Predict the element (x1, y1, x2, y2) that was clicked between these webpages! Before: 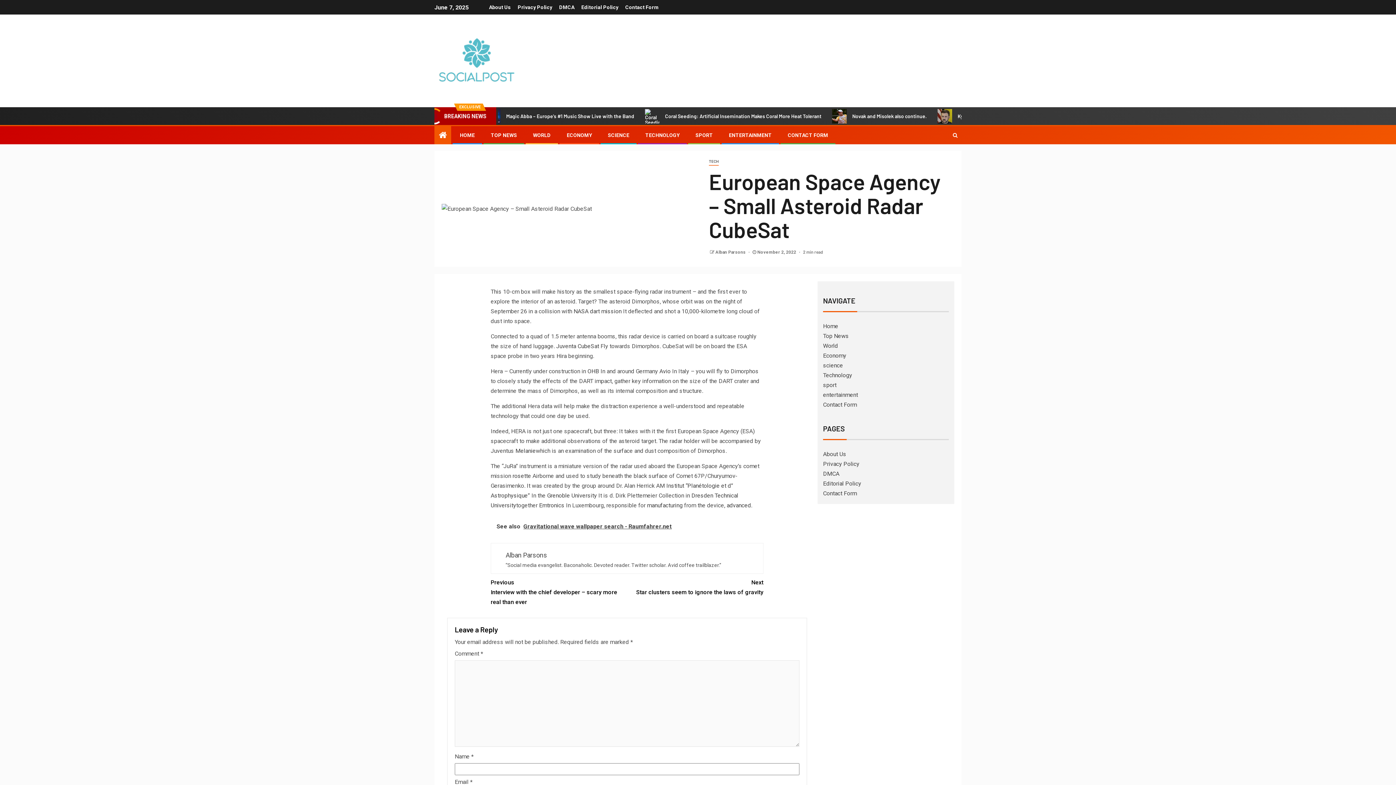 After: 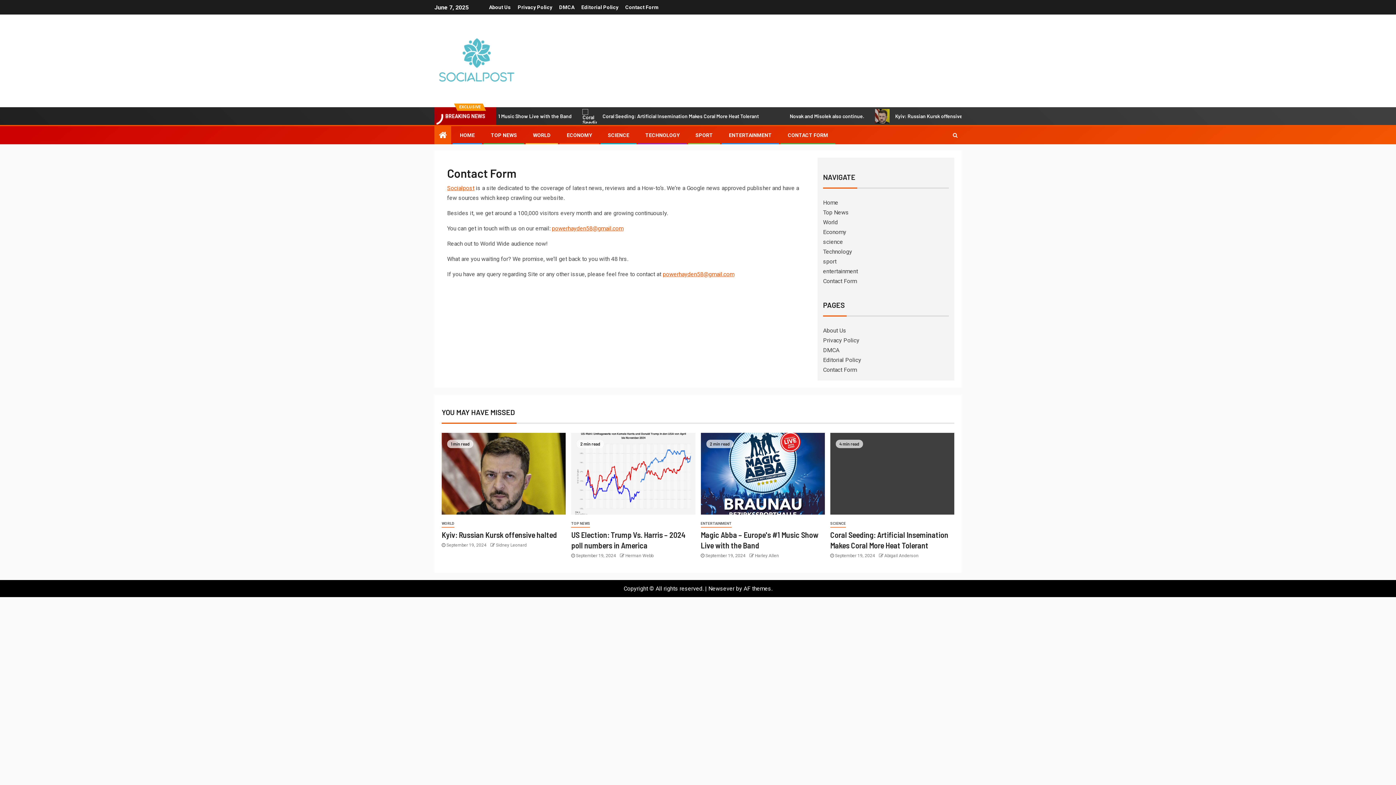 Action: label: Contact Form bbox: (823, 401, 857, 408)